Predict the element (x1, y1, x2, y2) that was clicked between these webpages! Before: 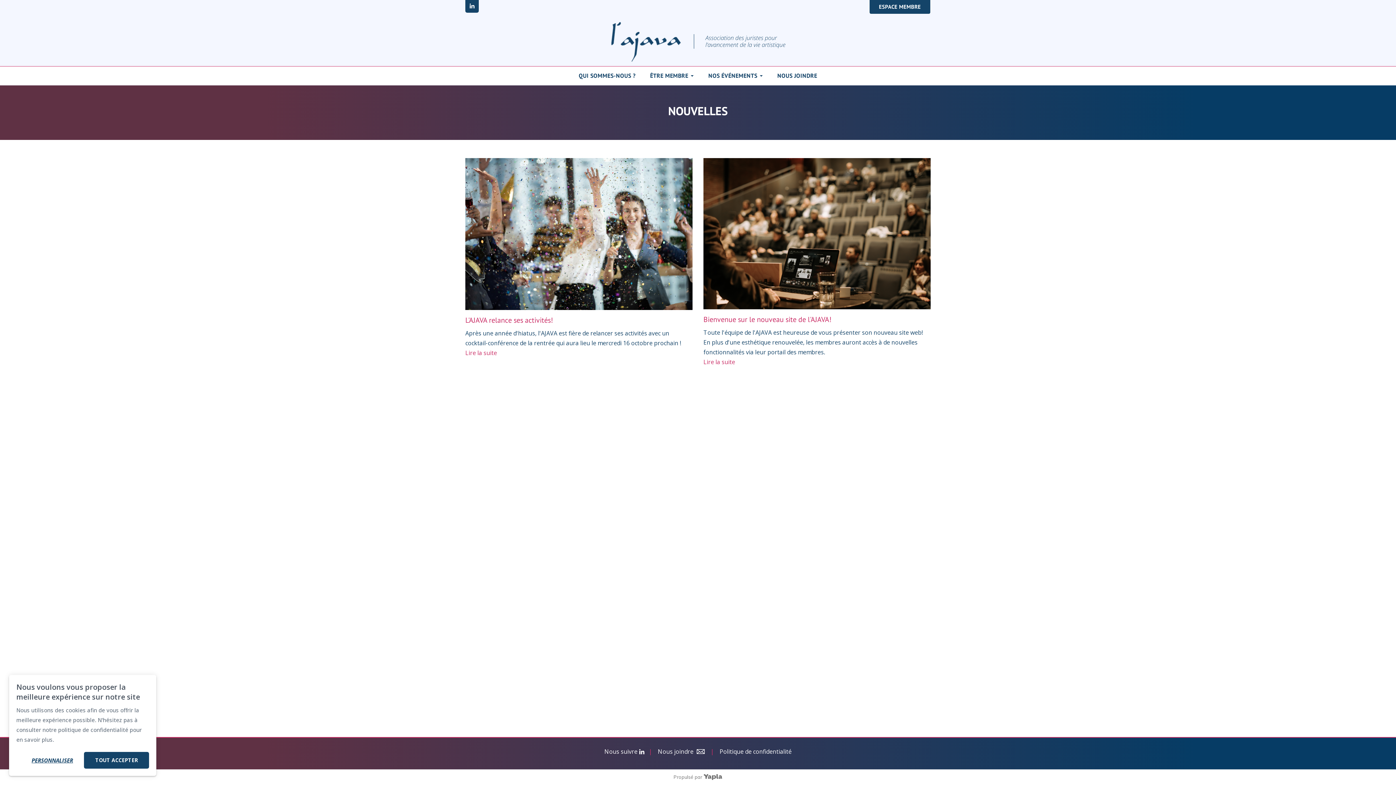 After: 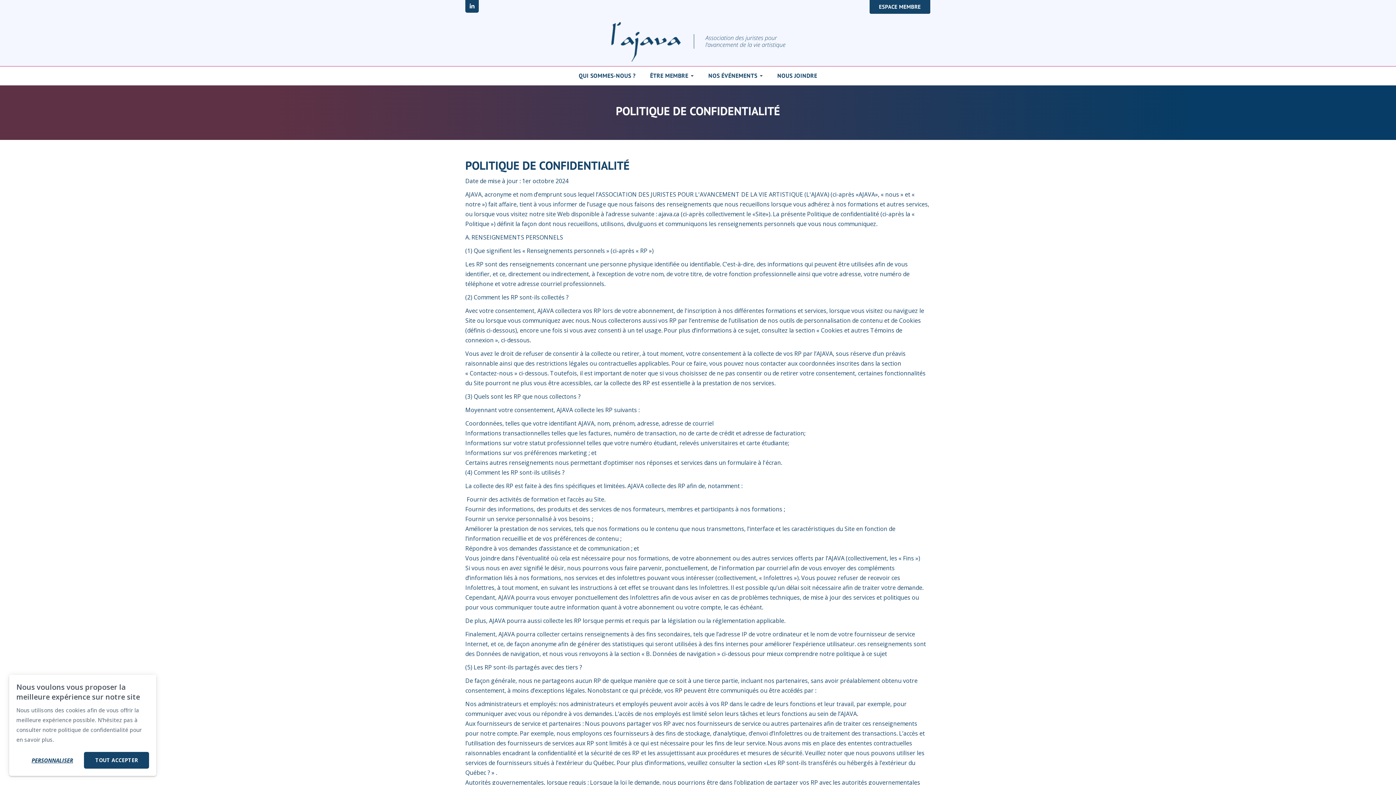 Action: label: Politique de confidentialité bbox: (719, 747, 791, 757)